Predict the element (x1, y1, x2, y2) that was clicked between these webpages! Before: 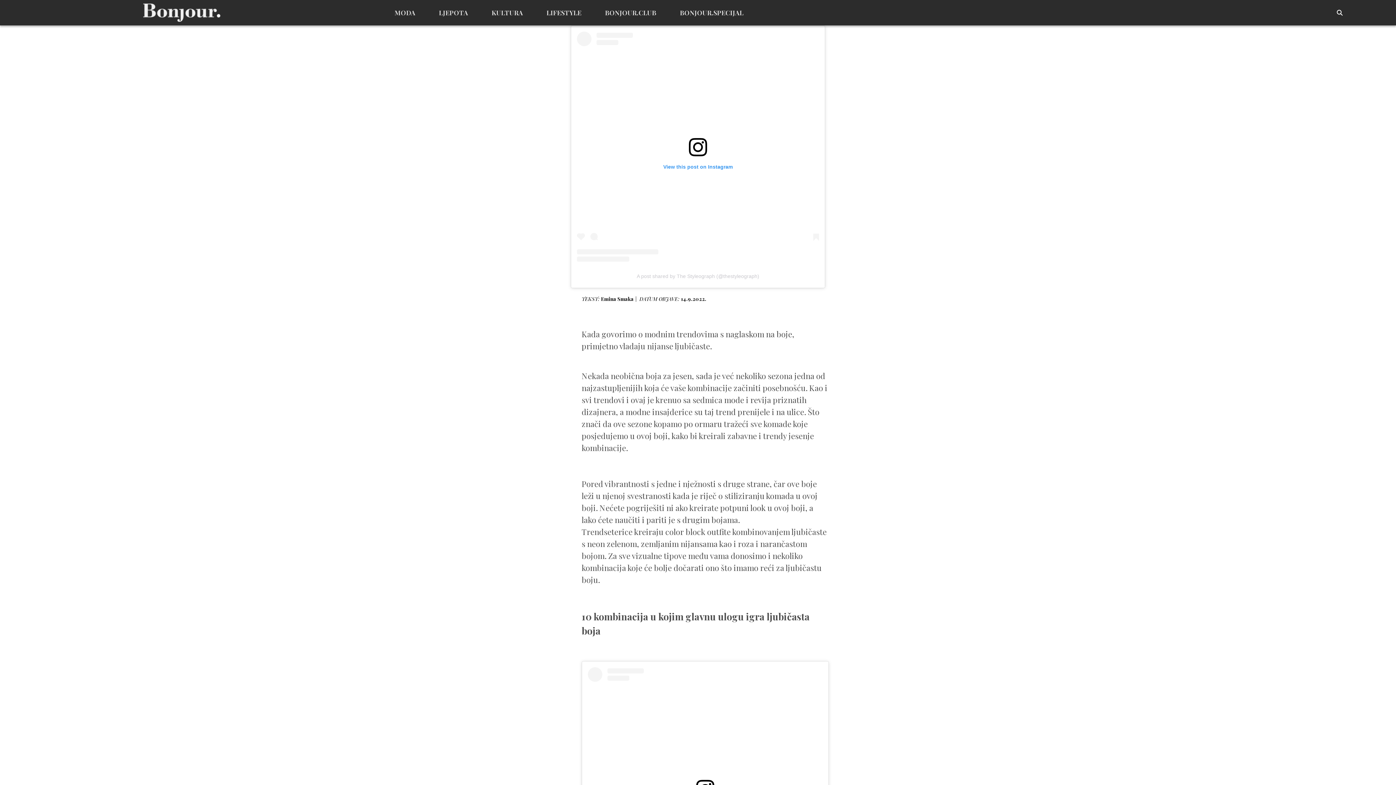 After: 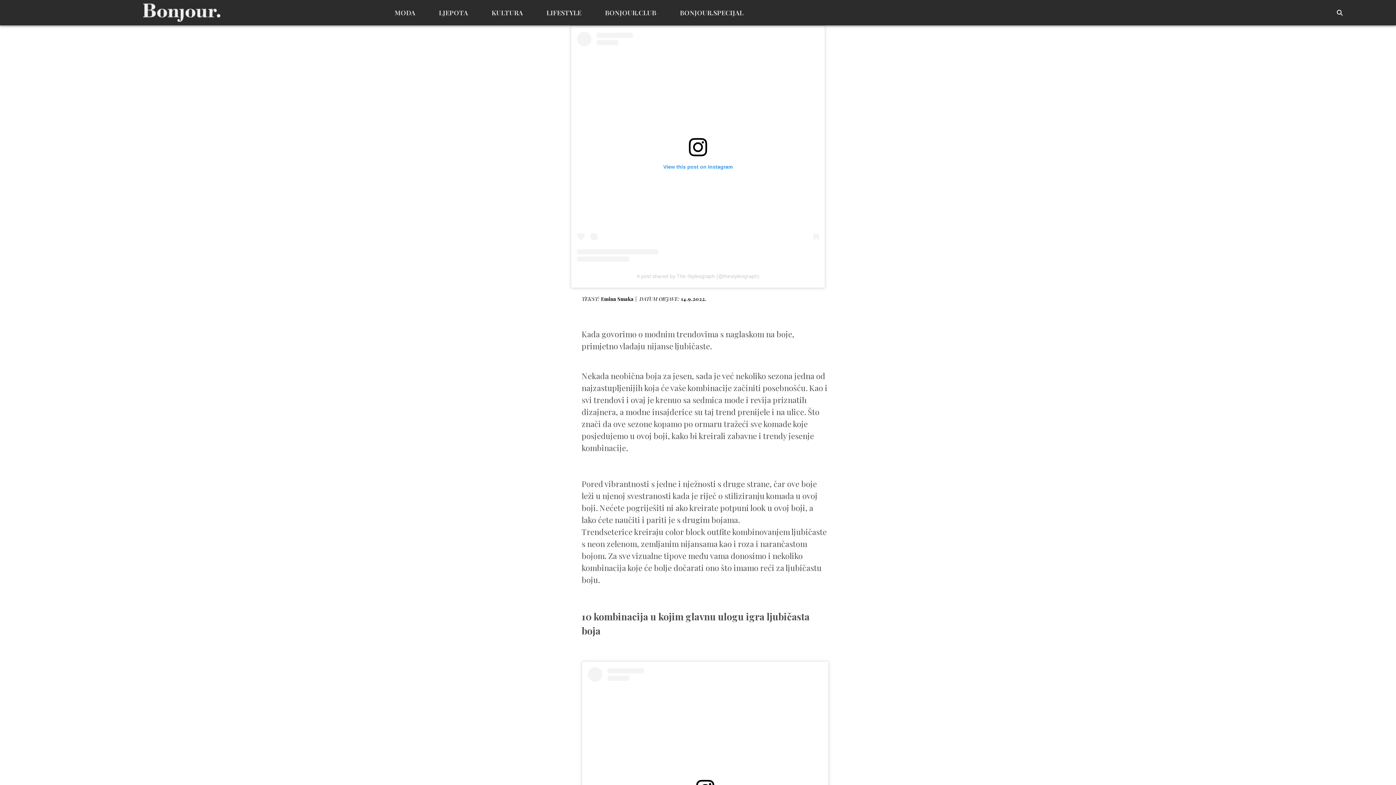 Action: bbox: (680, 8, 743, 16) label: BONJOUR.SPECIJAL